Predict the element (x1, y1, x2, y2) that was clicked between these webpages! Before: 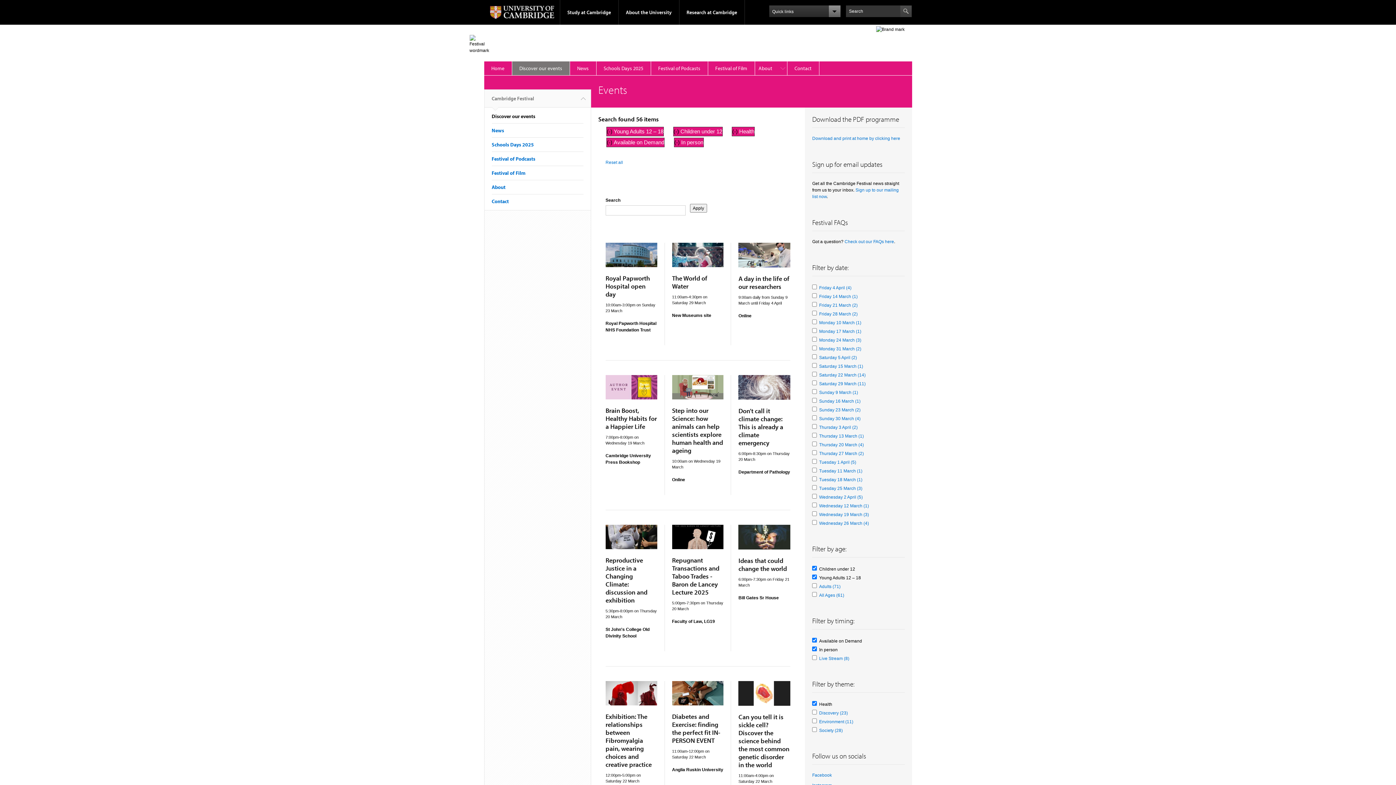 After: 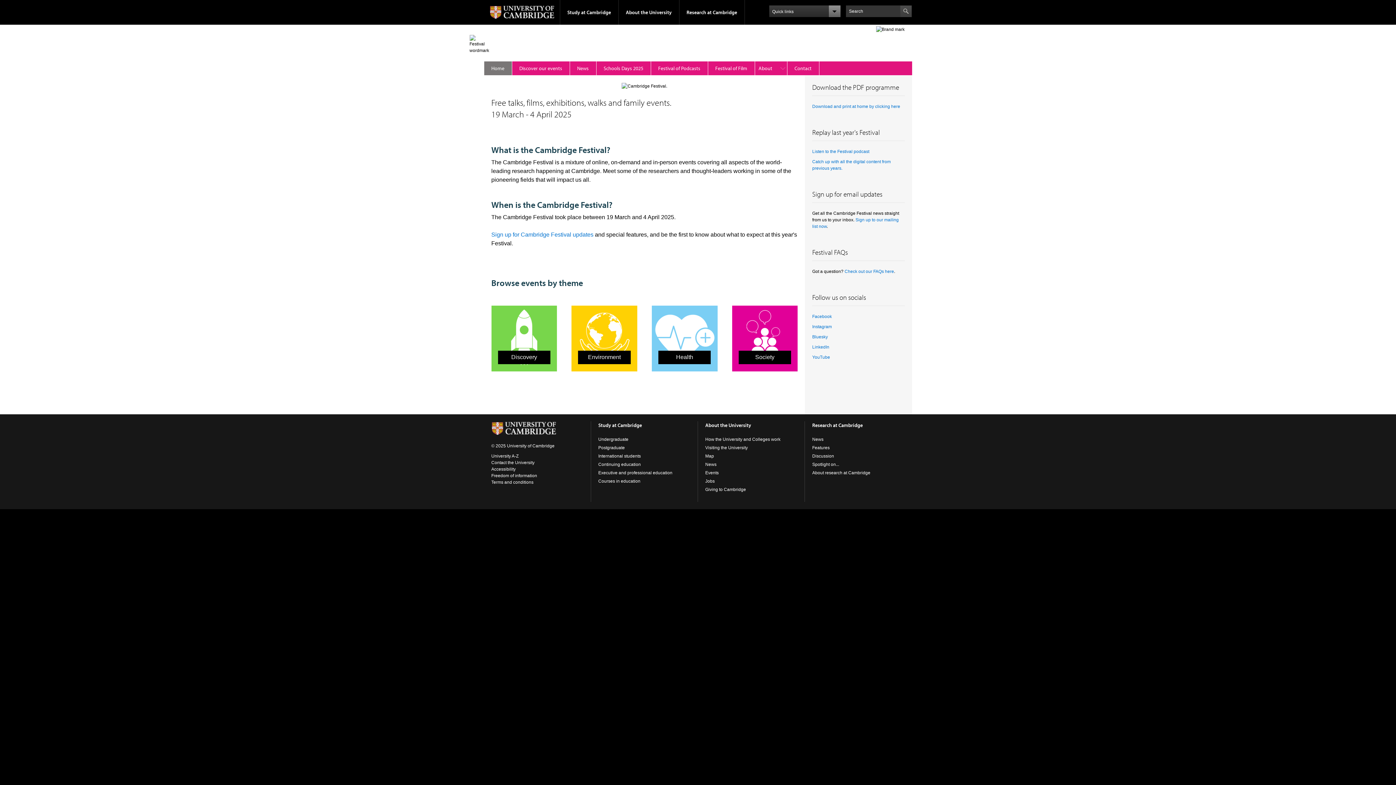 Action: label: Home bbox: (484, 61, 512, 75)